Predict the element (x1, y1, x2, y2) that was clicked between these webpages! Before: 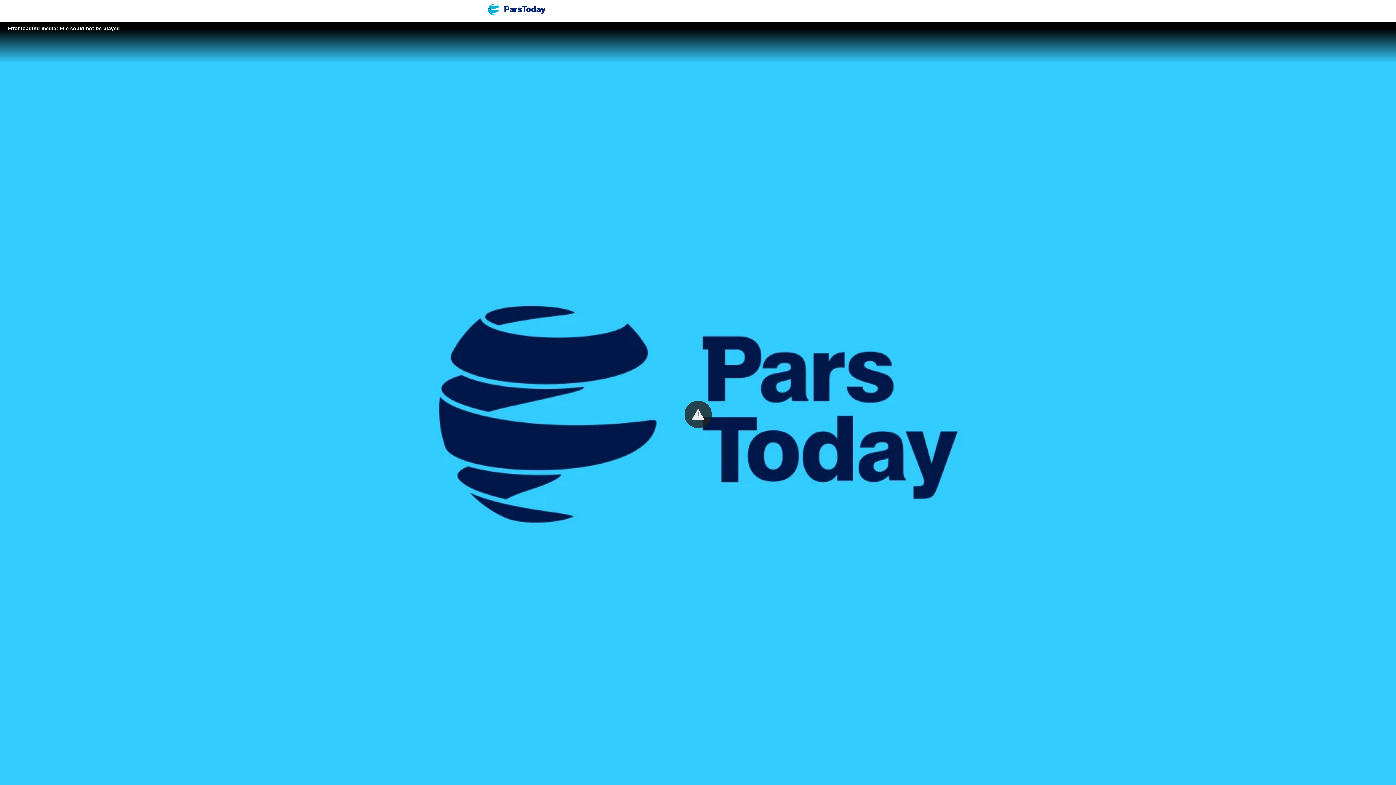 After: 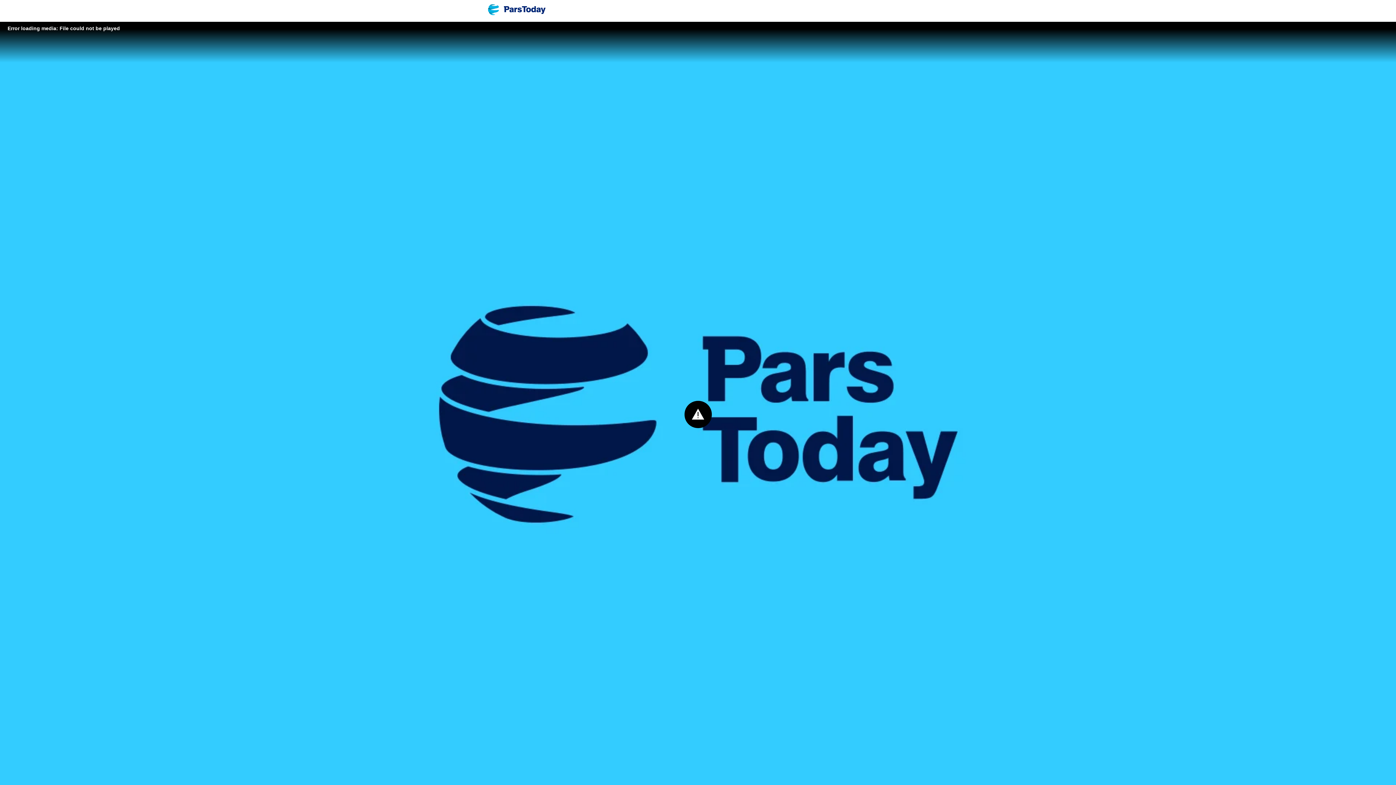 Action: bbox: (684, 400, 711, 428)